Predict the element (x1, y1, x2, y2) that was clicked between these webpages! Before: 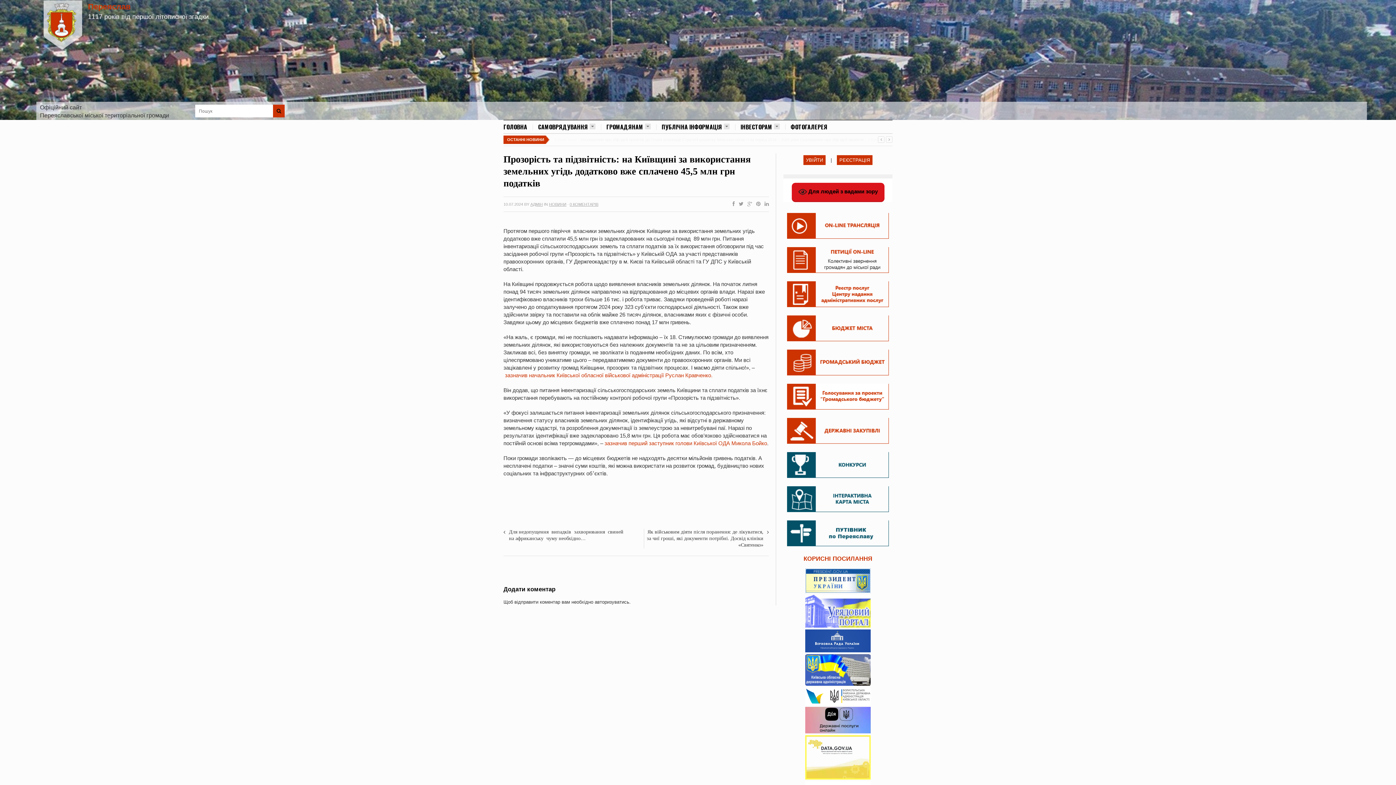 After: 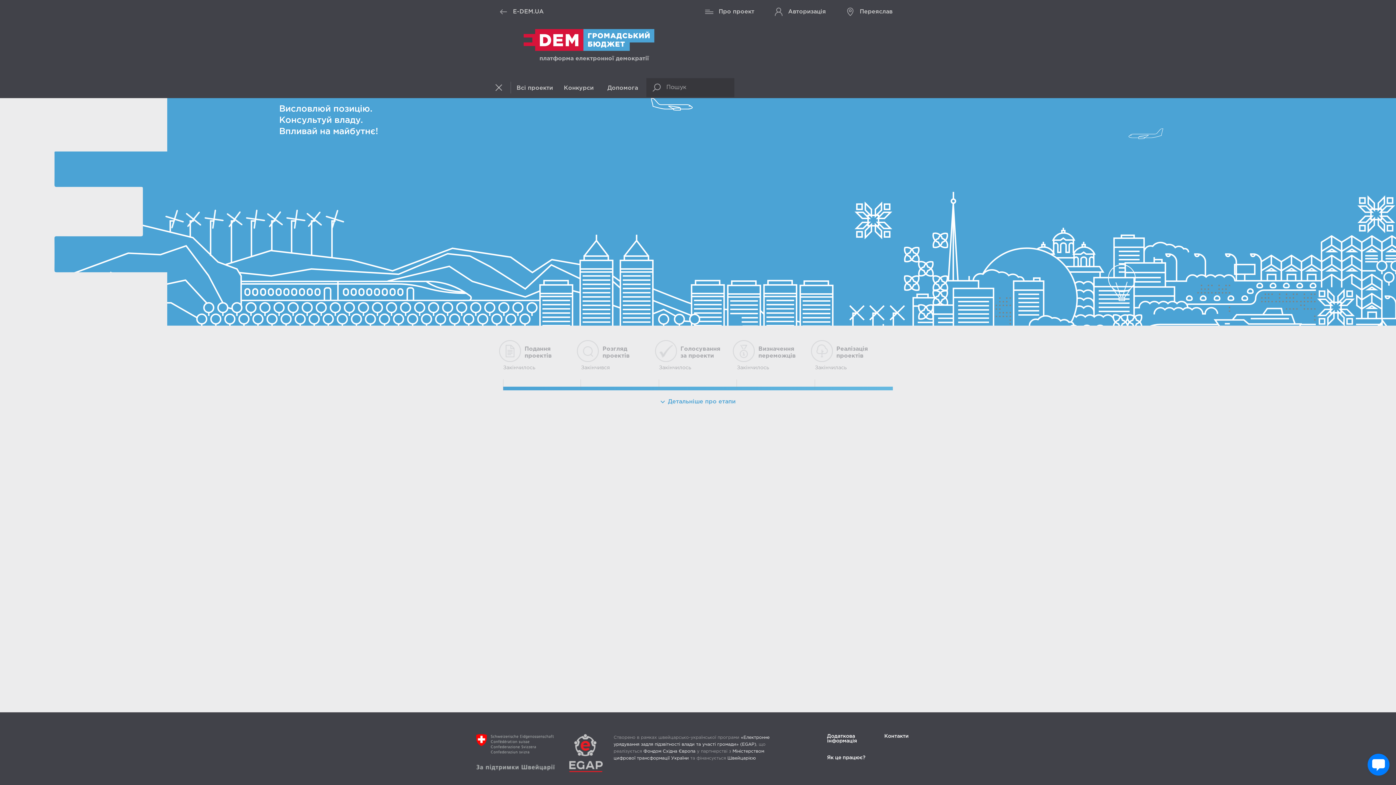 Action: bbox: (787, 405, 889, 410)